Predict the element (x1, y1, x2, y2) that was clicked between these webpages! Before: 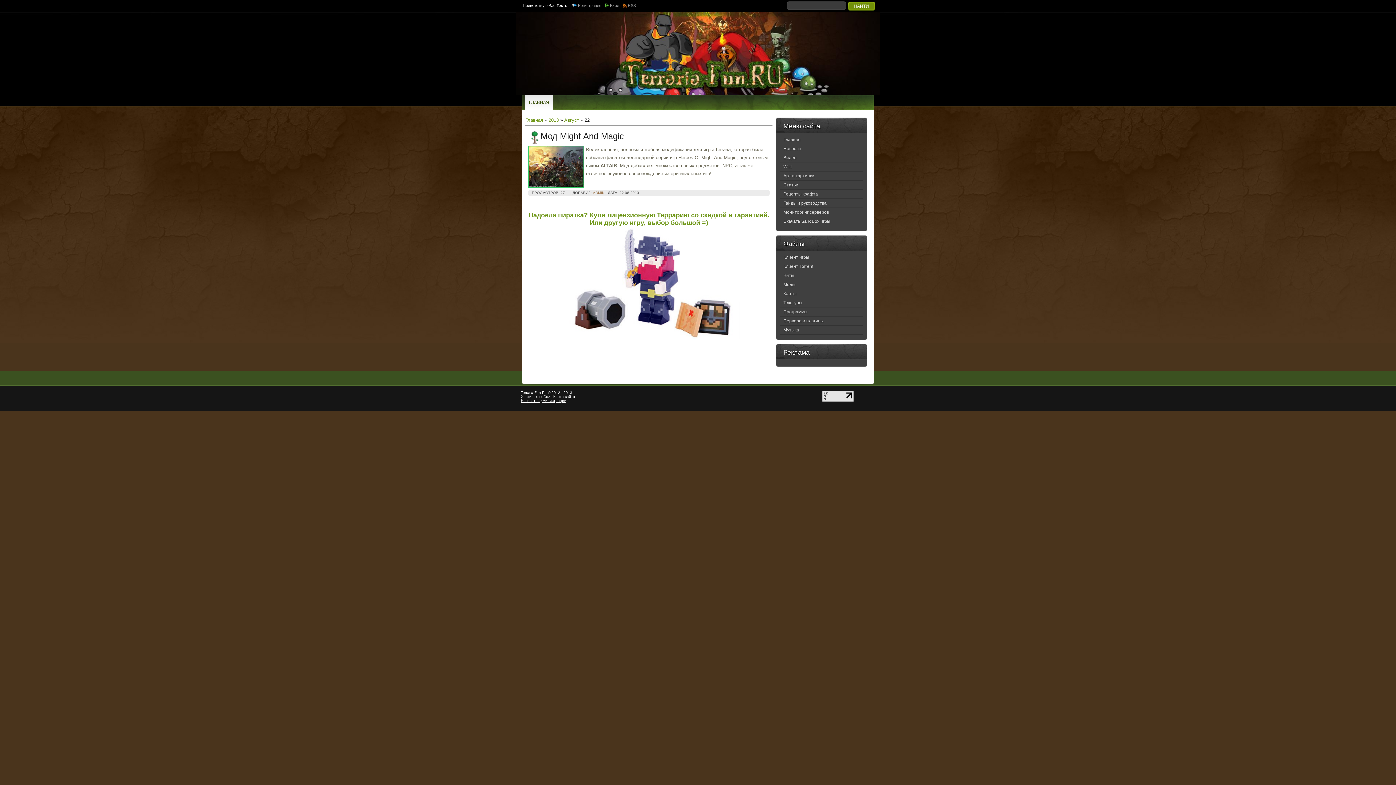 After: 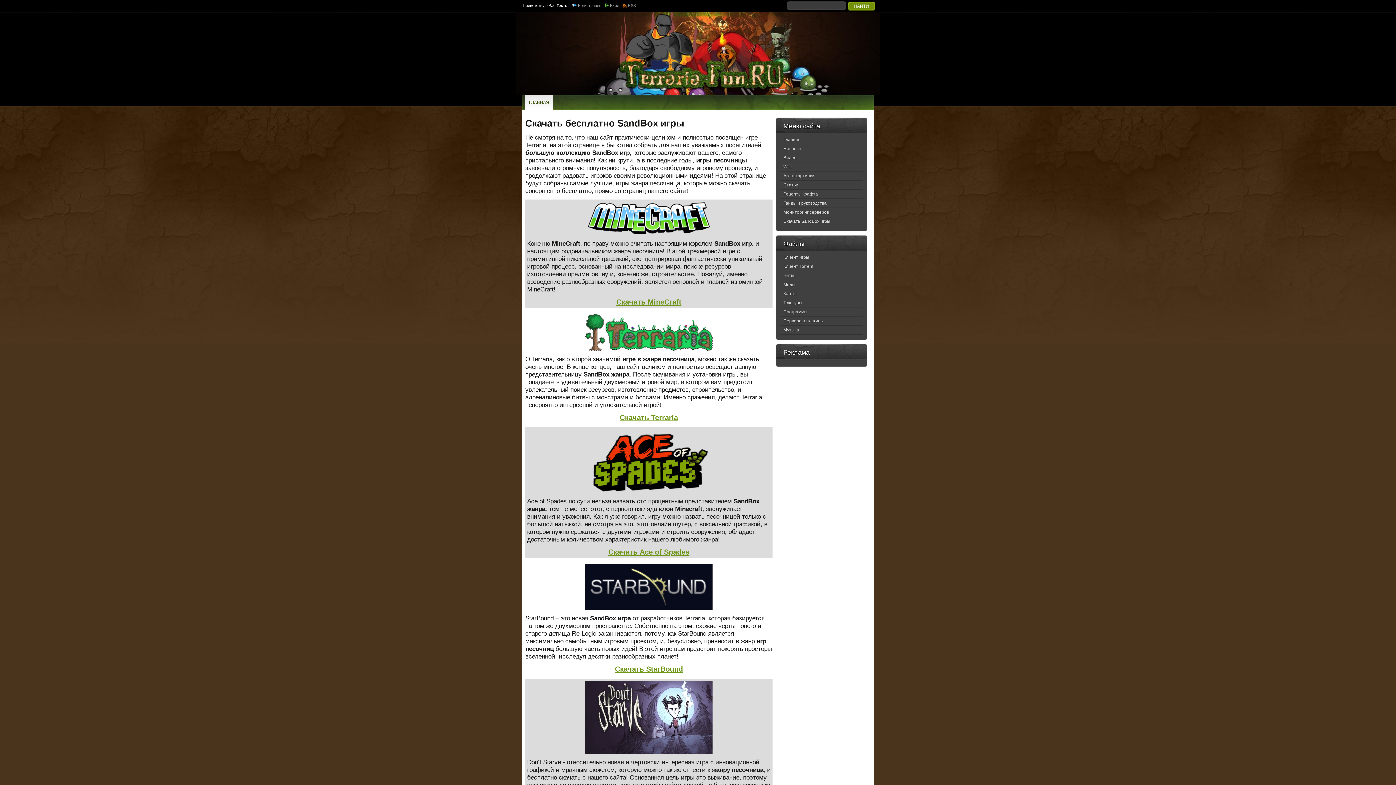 Action: bbox: (780, 218, 830, 224) label: Скачать SandBox игры